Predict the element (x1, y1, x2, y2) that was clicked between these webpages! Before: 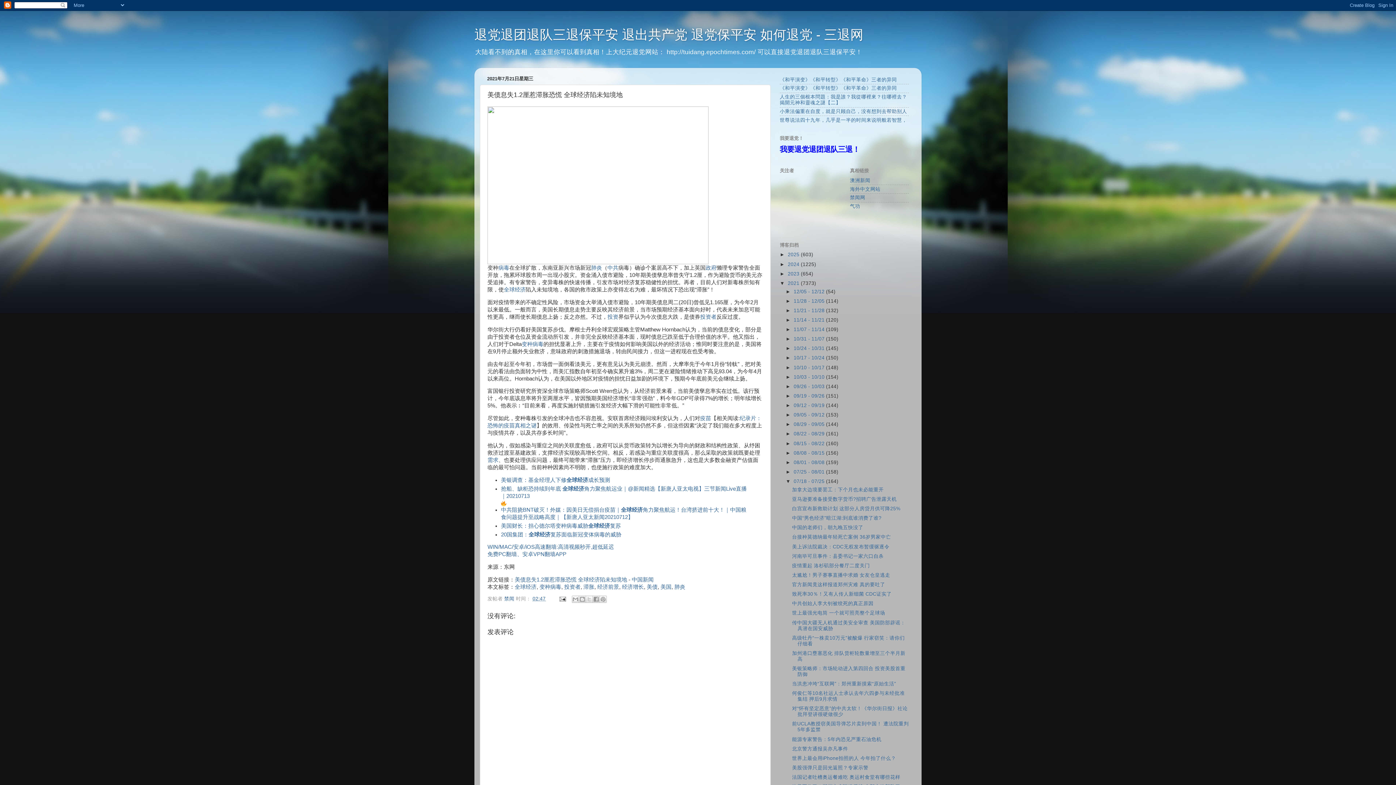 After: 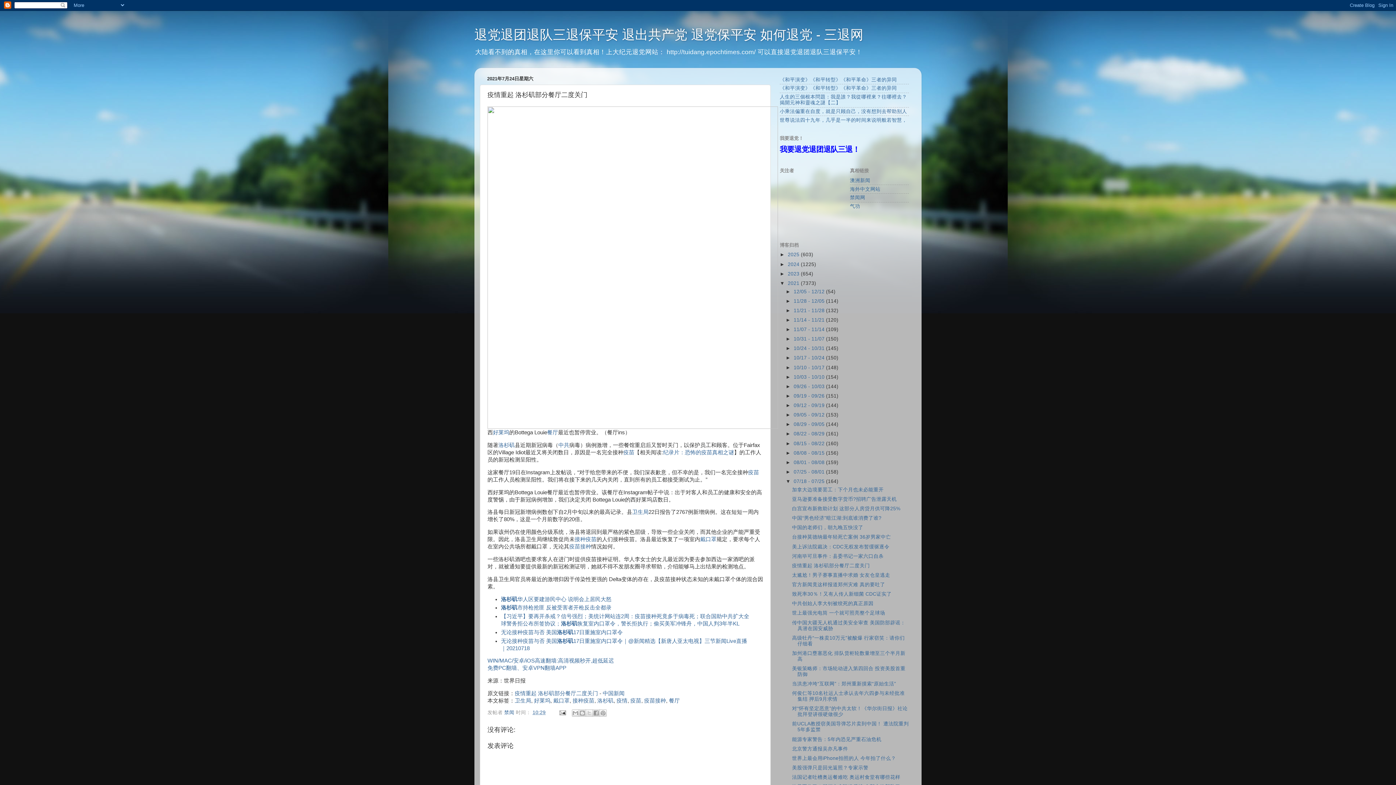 Action: bbox: (792, 563, 870, 568) label: 疫情重起 洛杉矶部分餐厅二度关门